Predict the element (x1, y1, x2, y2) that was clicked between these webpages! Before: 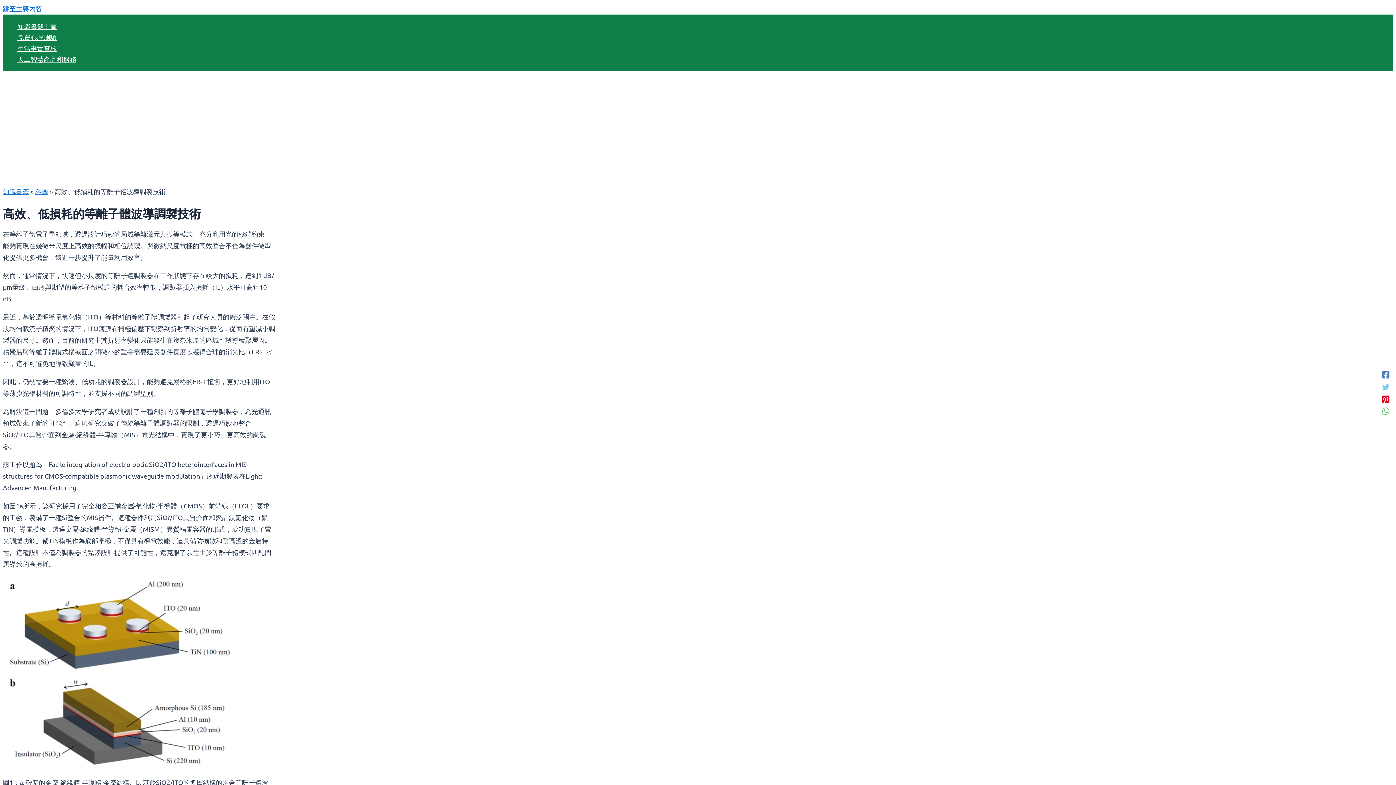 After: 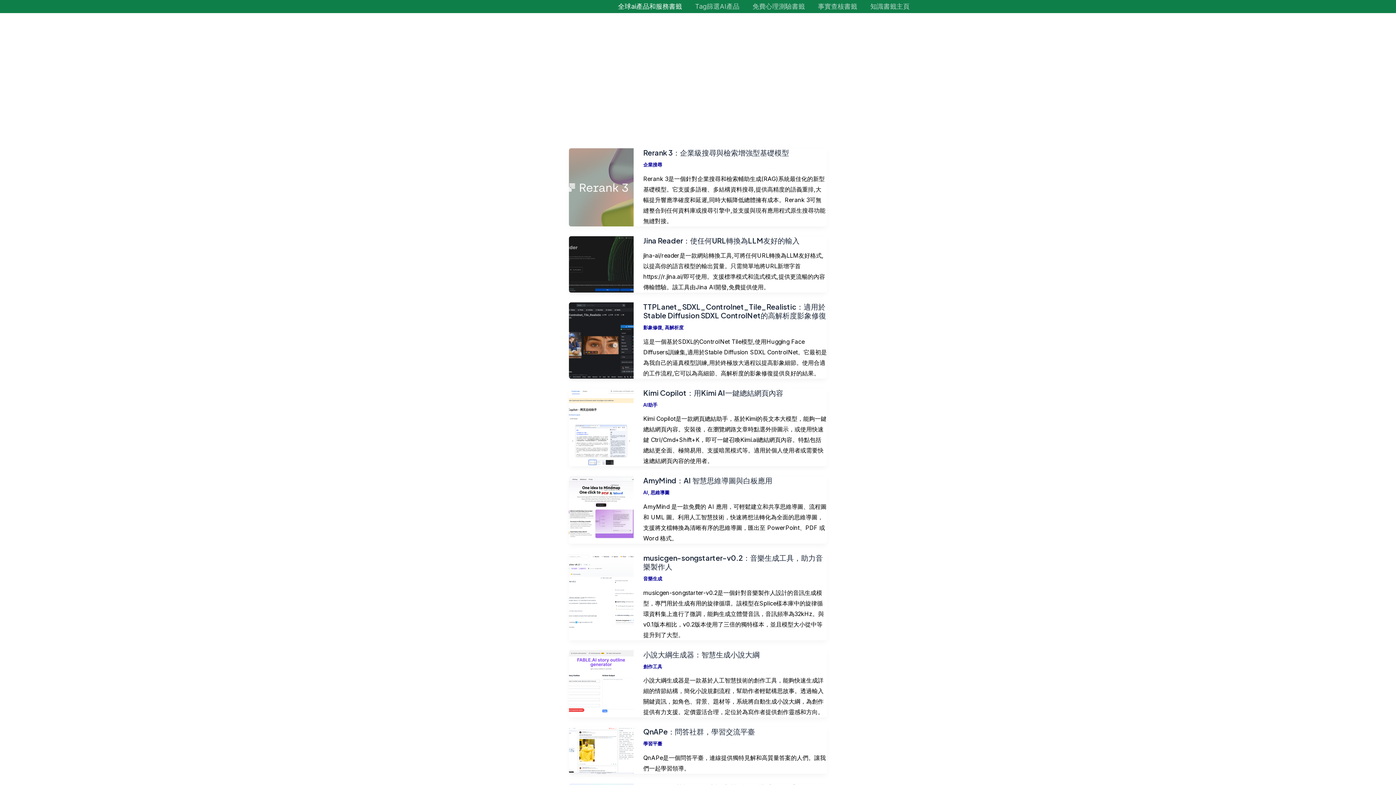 Action: label: 人工智慧產品和服務 bbox: (17, 53, 76, 64)